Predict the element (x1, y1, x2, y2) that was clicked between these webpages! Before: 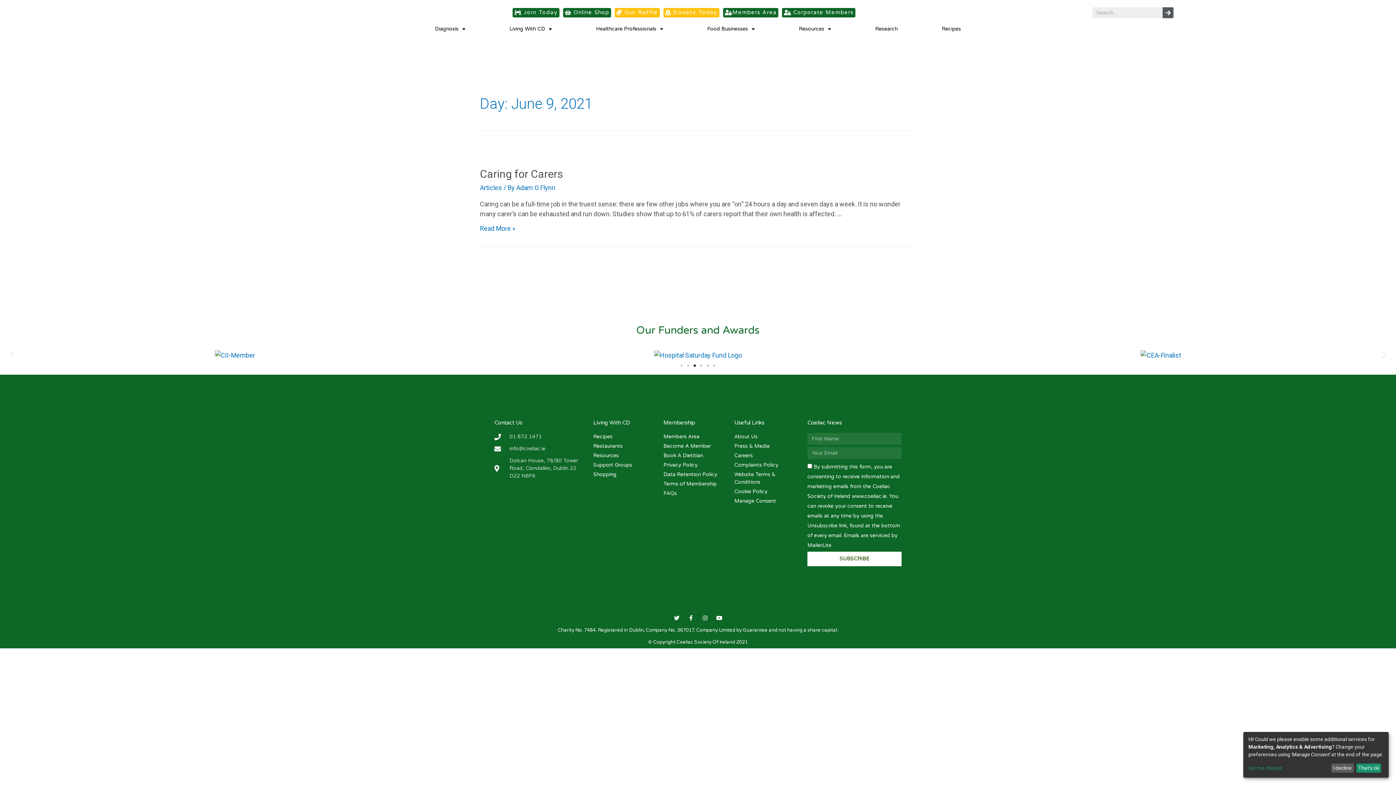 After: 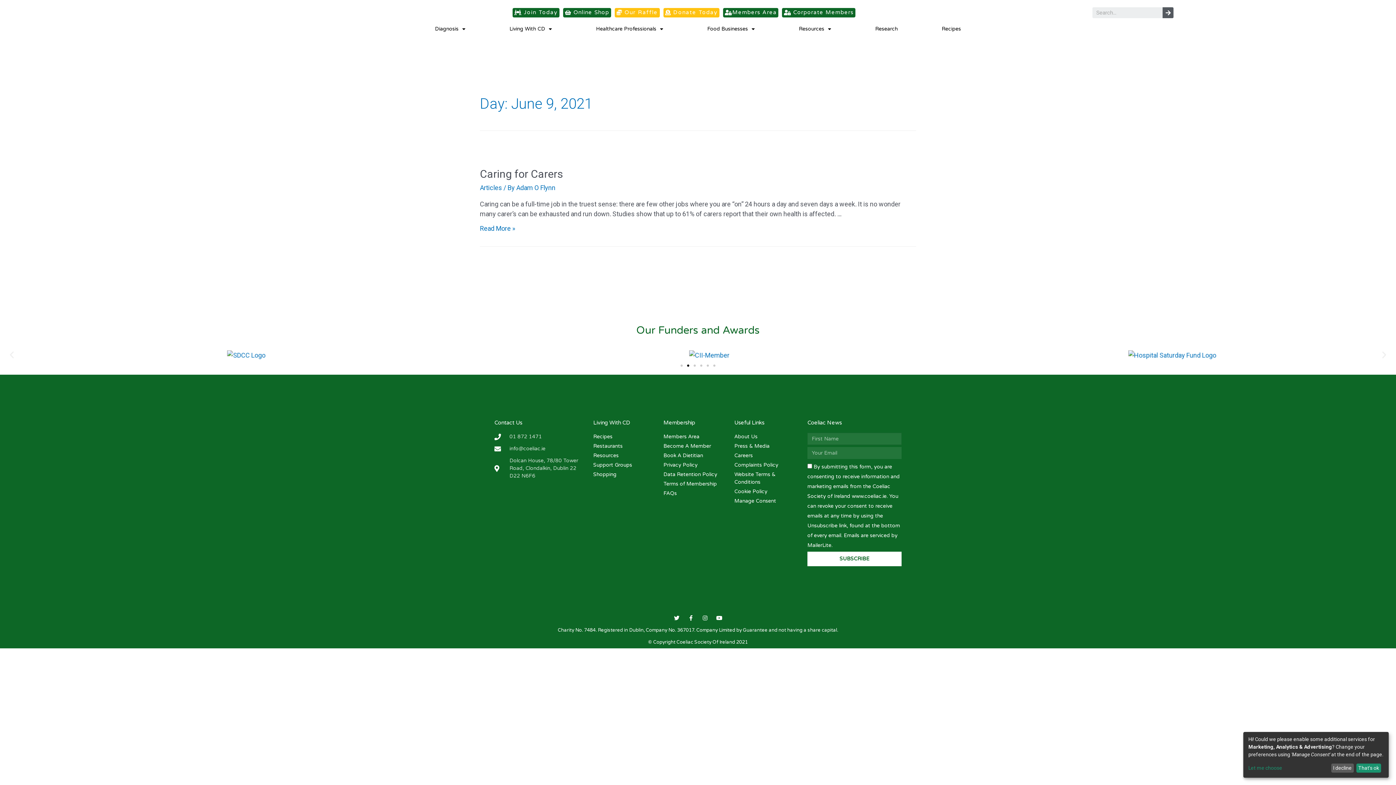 Action: label: SUBSCRIBE bbox: (807, 552, 901, 566)